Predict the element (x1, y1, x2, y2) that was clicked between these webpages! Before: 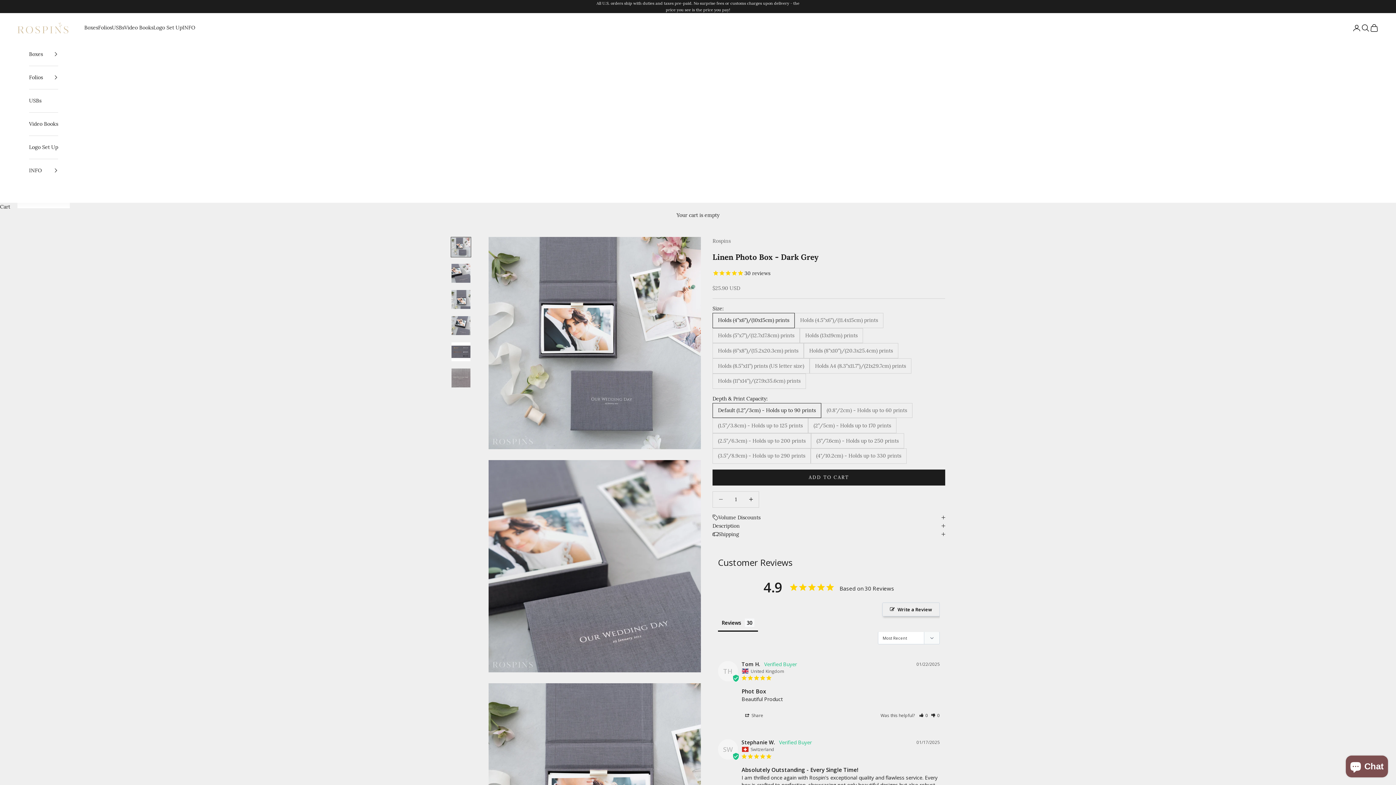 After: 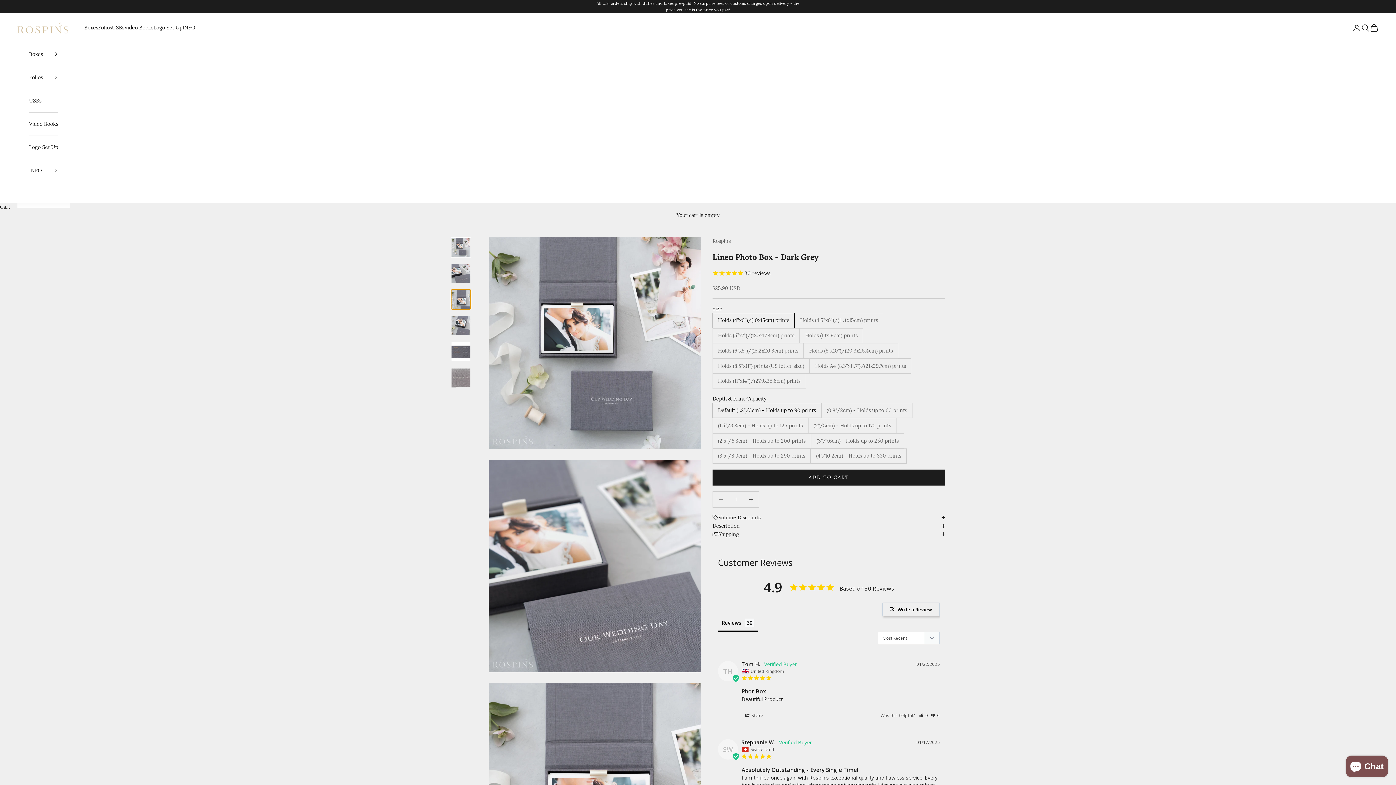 Action: label: Go to item 3 bbox: (450, 289, 471, 309)